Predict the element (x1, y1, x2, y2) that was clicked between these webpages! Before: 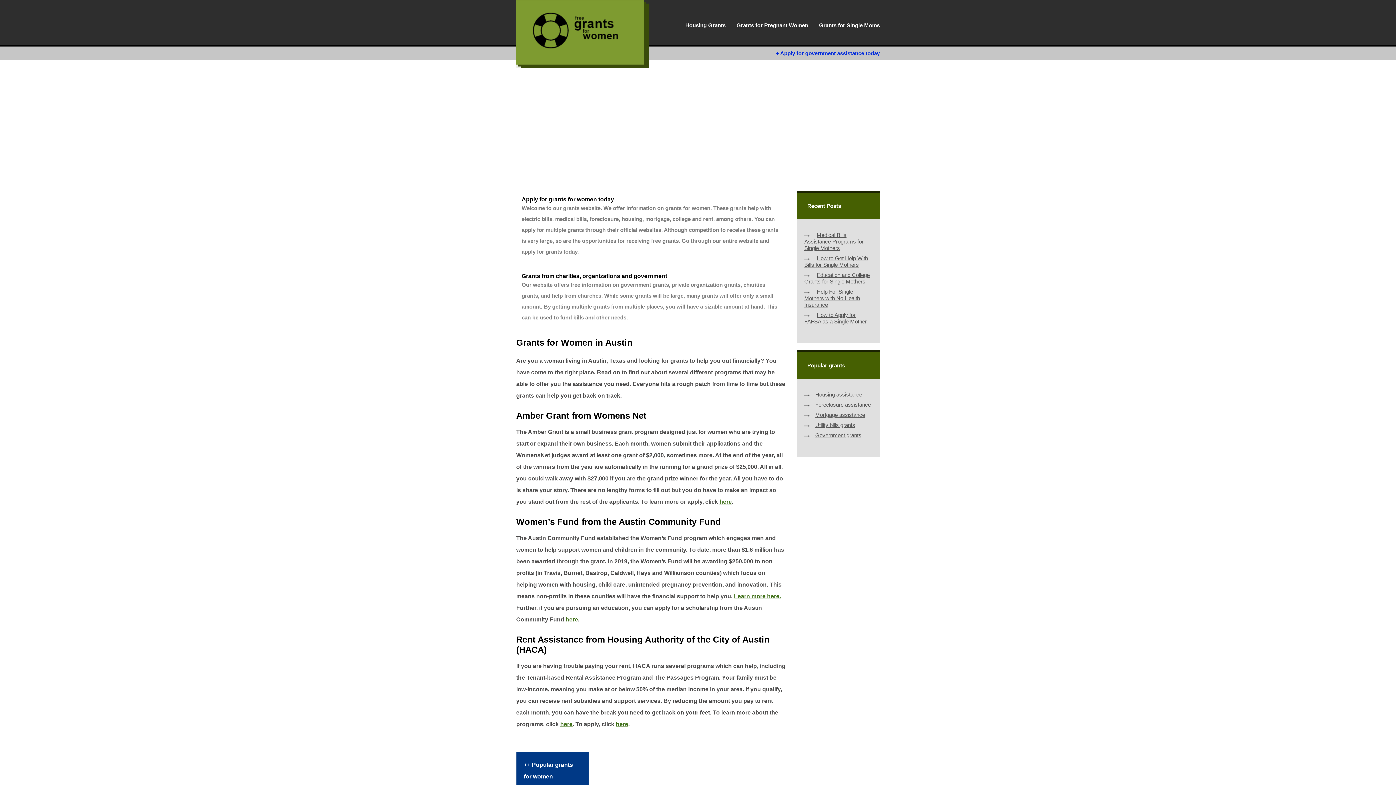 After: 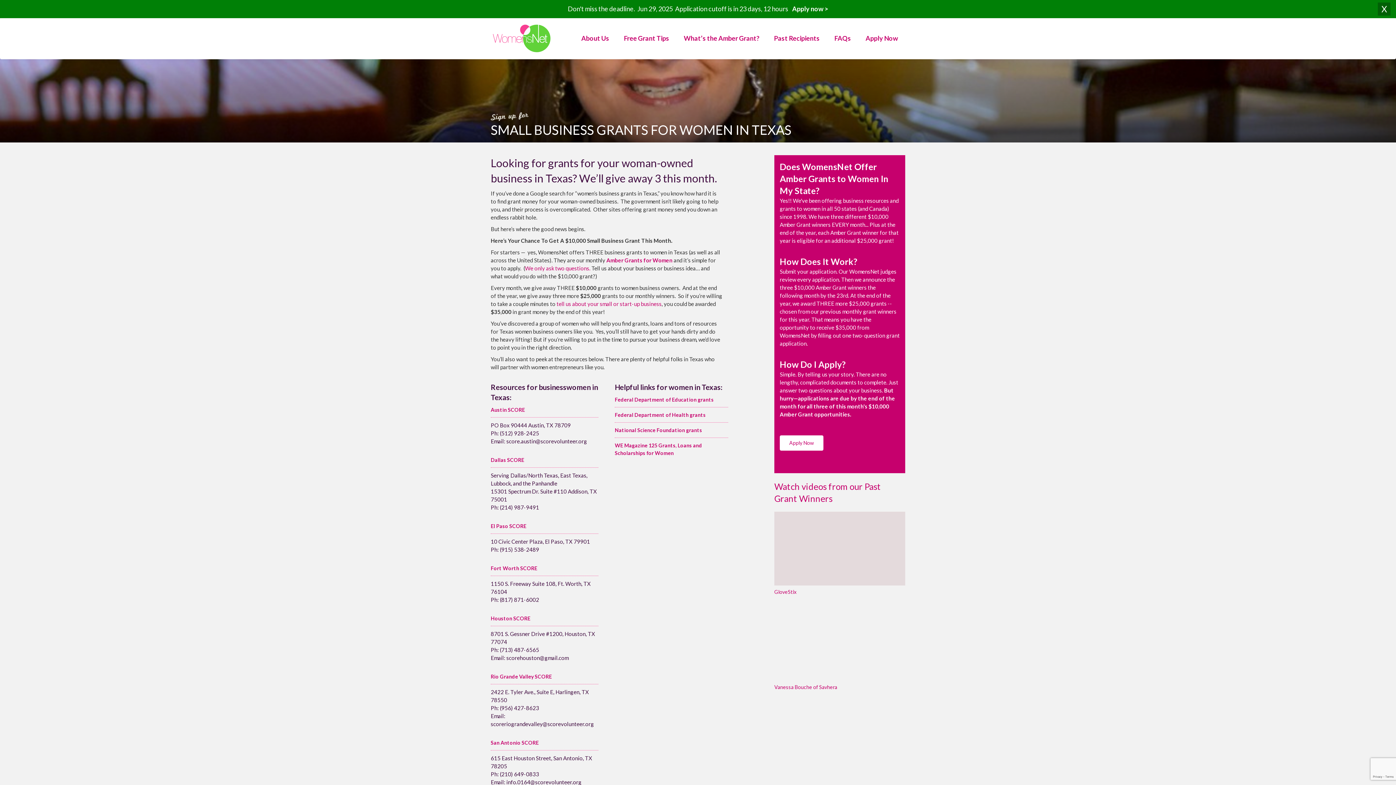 Action: bbox: (719, 498, 732, 505) label: here